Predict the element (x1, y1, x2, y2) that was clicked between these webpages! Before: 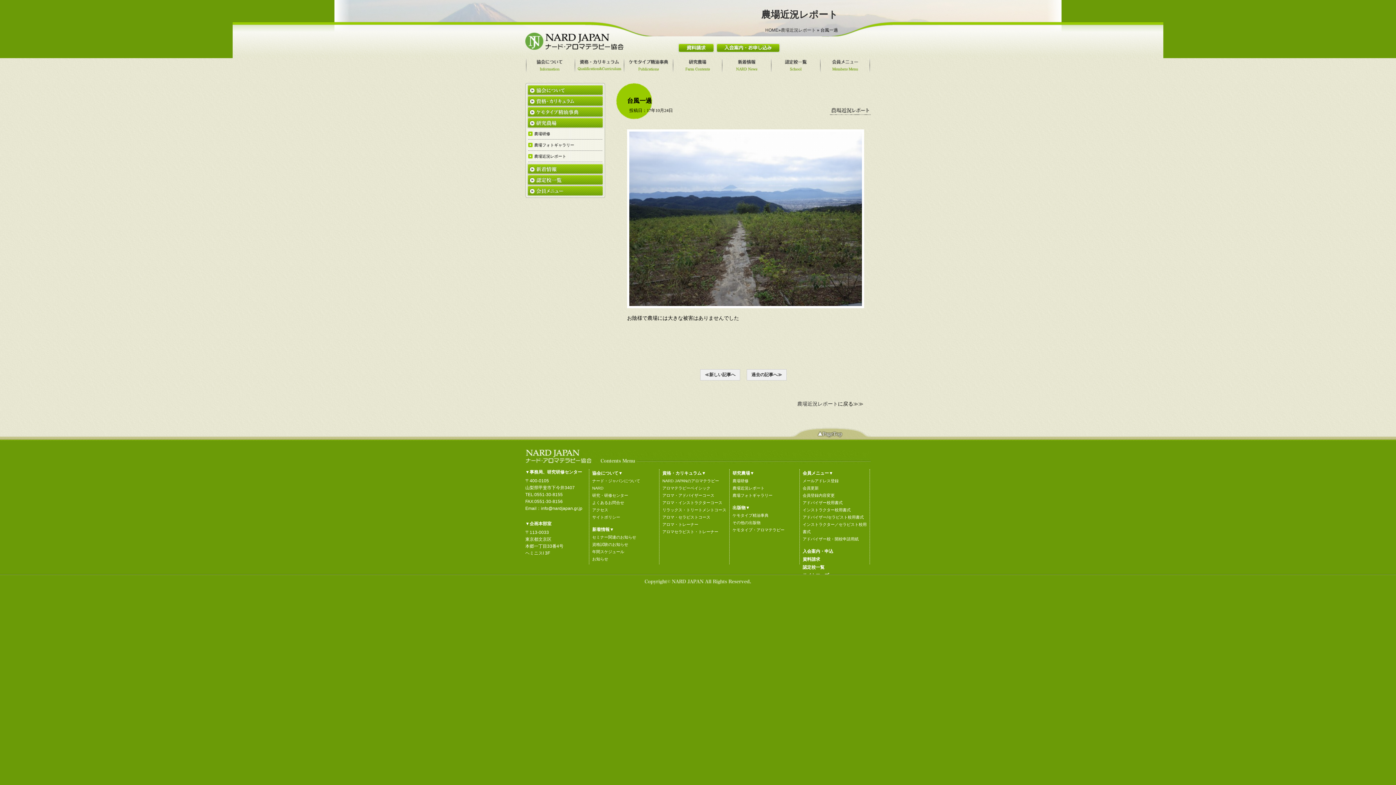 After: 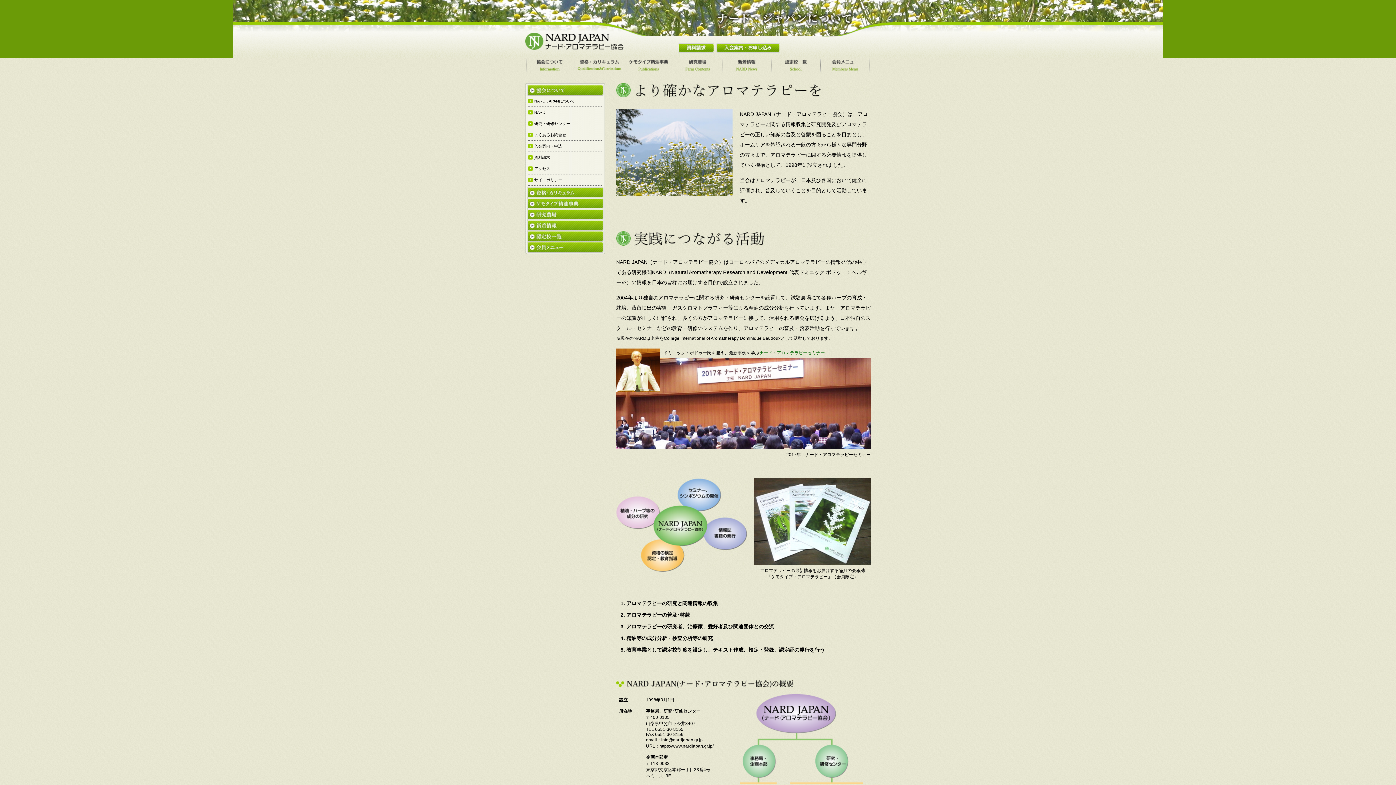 Action: bbox: (592, 478, 640, 483) label: ナード・ジャパンについて